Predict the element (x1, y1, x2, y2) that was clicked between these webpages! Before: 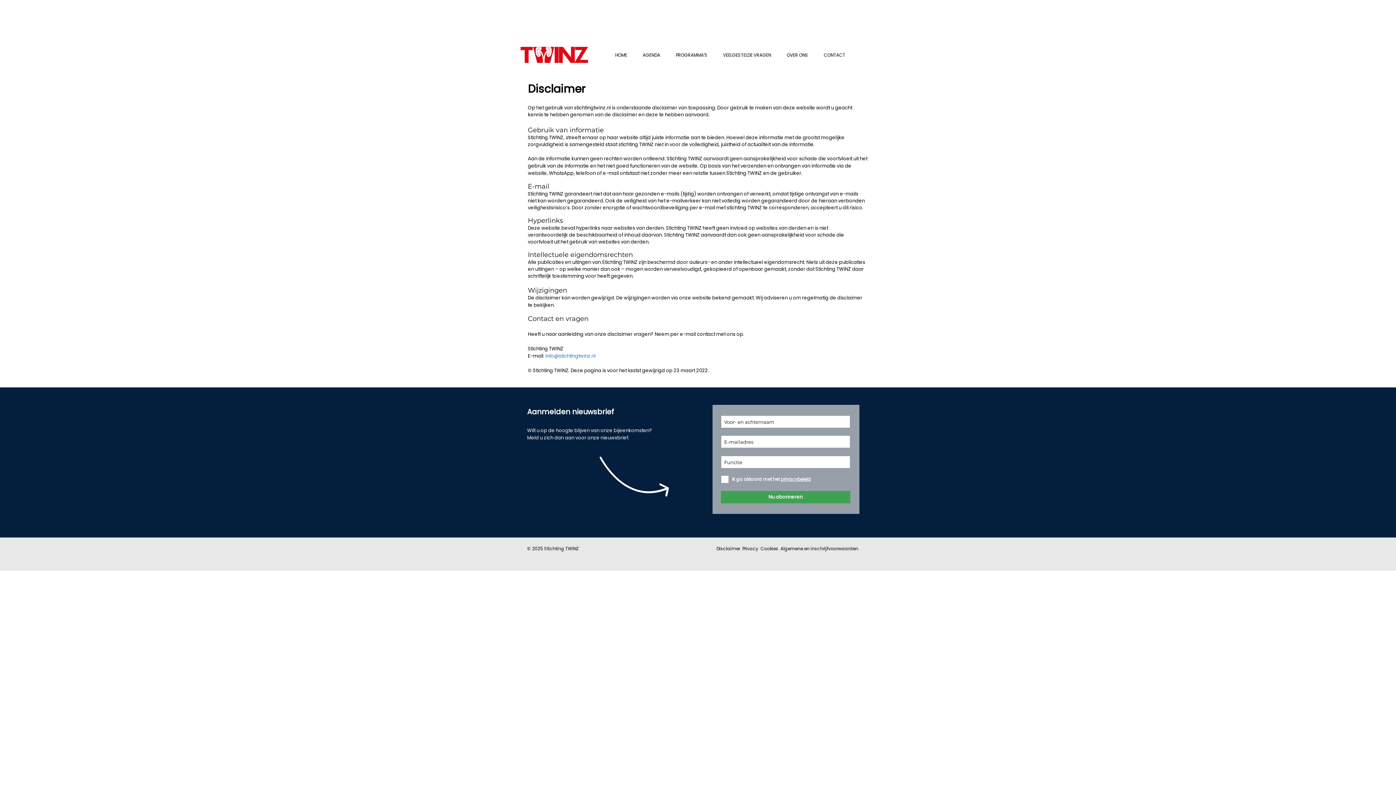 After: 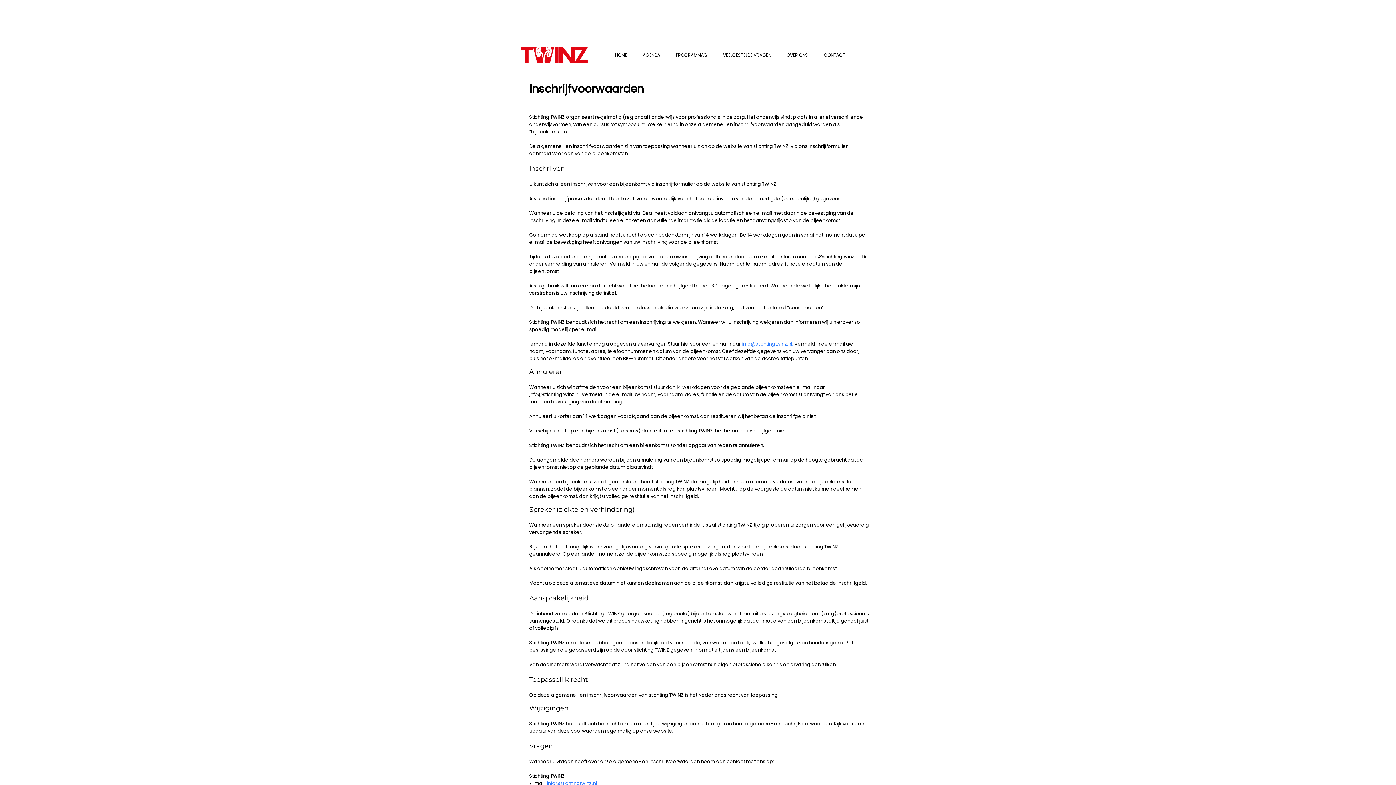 Action: label: Algemene en inschrijfvoorwaarden bbox: (780, 545, 858, 552)